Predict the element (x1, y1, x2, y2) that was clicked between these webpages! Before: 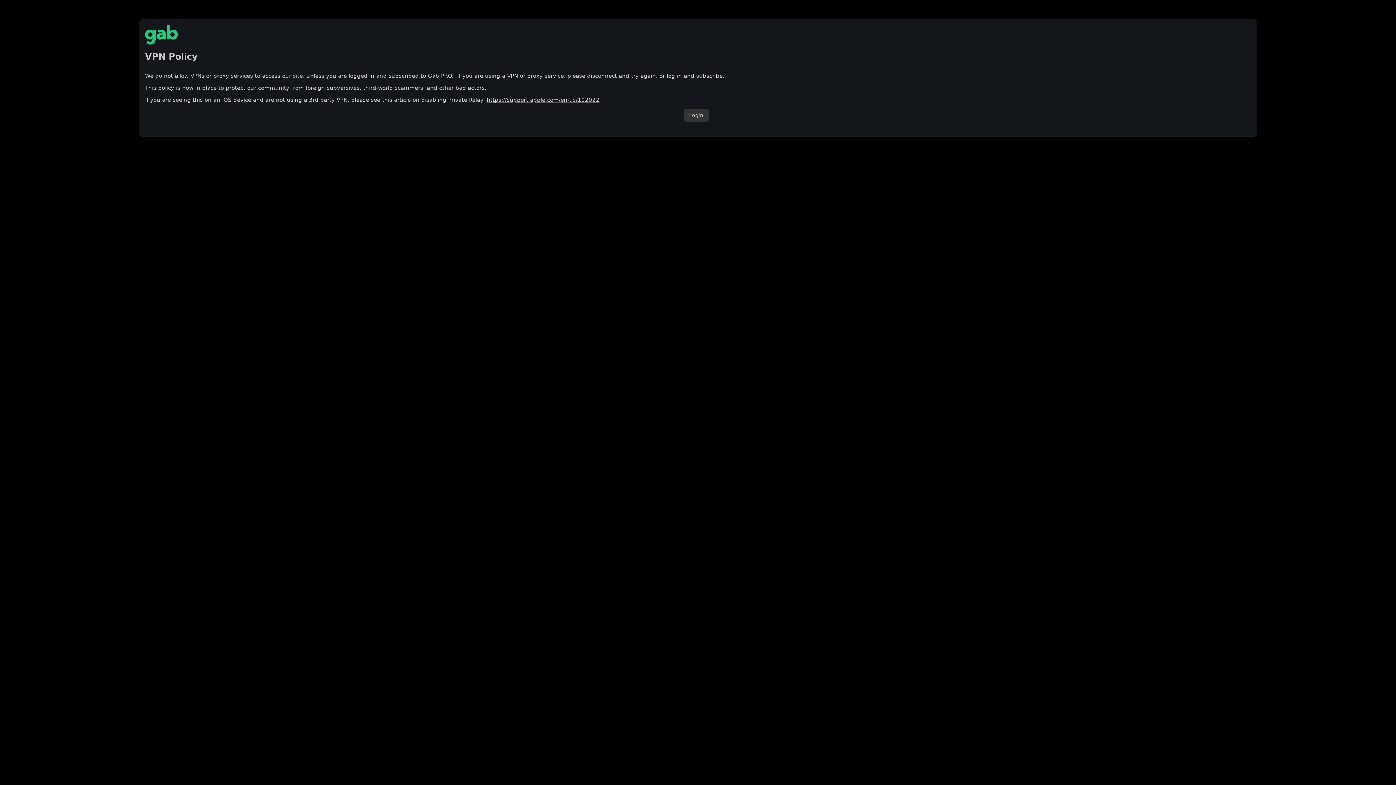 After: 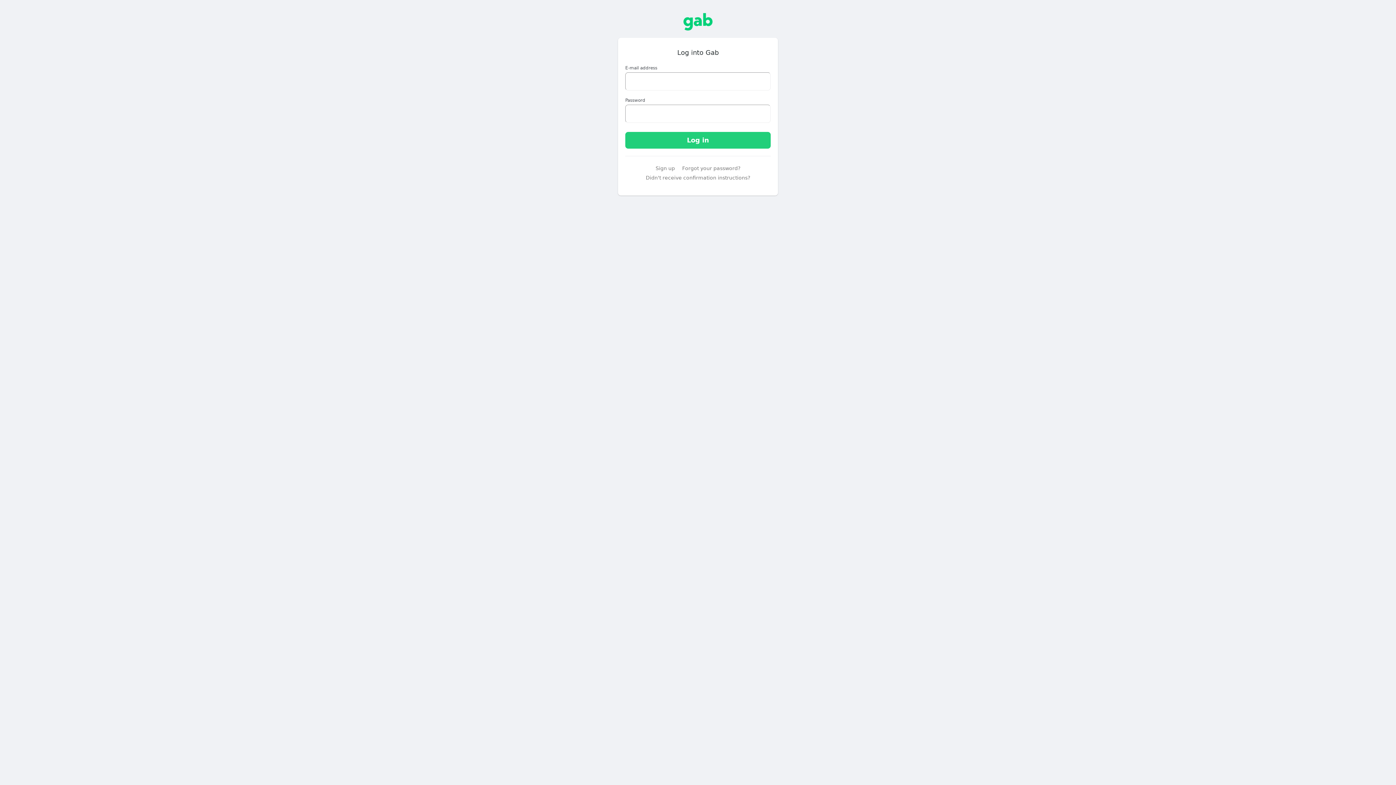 Action: label: Login bbox: (683, 108, 708, 121)